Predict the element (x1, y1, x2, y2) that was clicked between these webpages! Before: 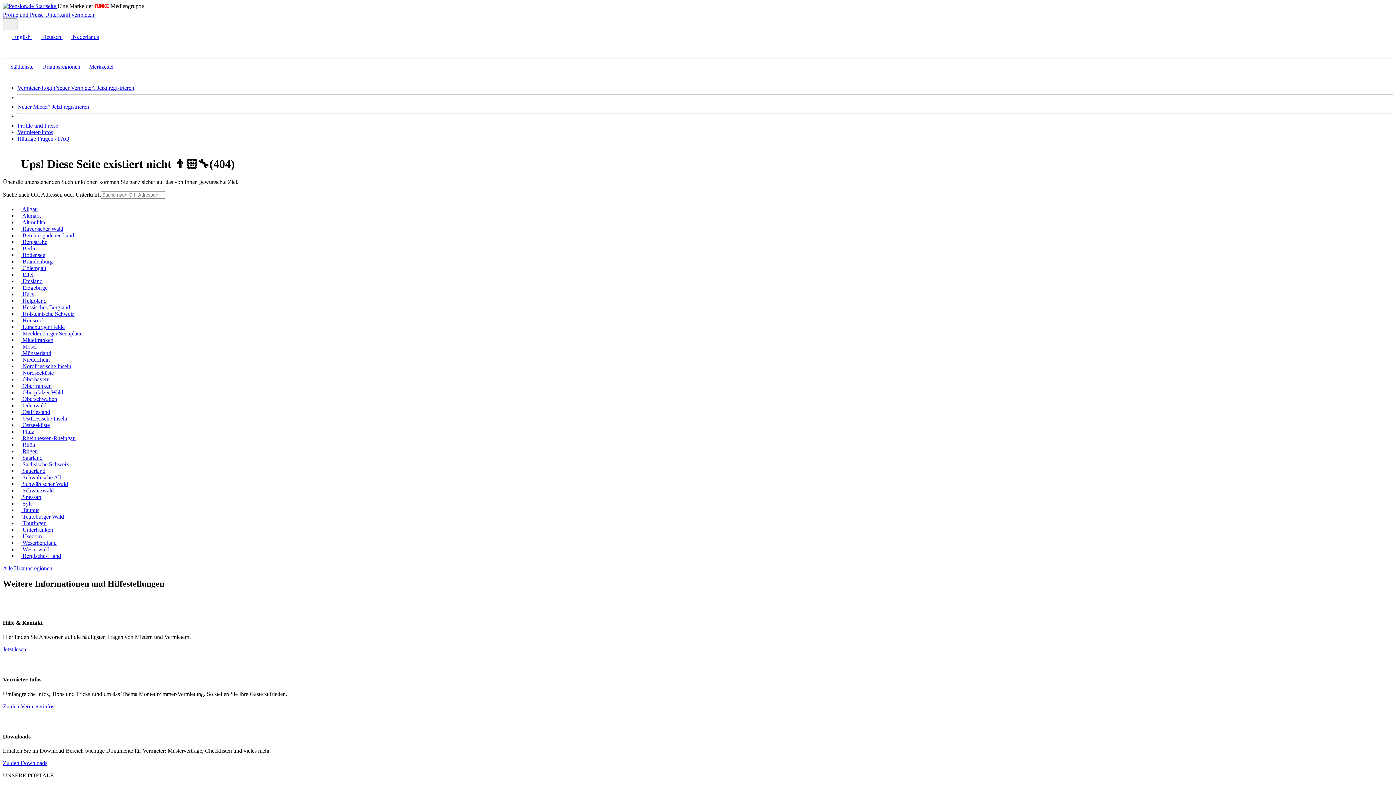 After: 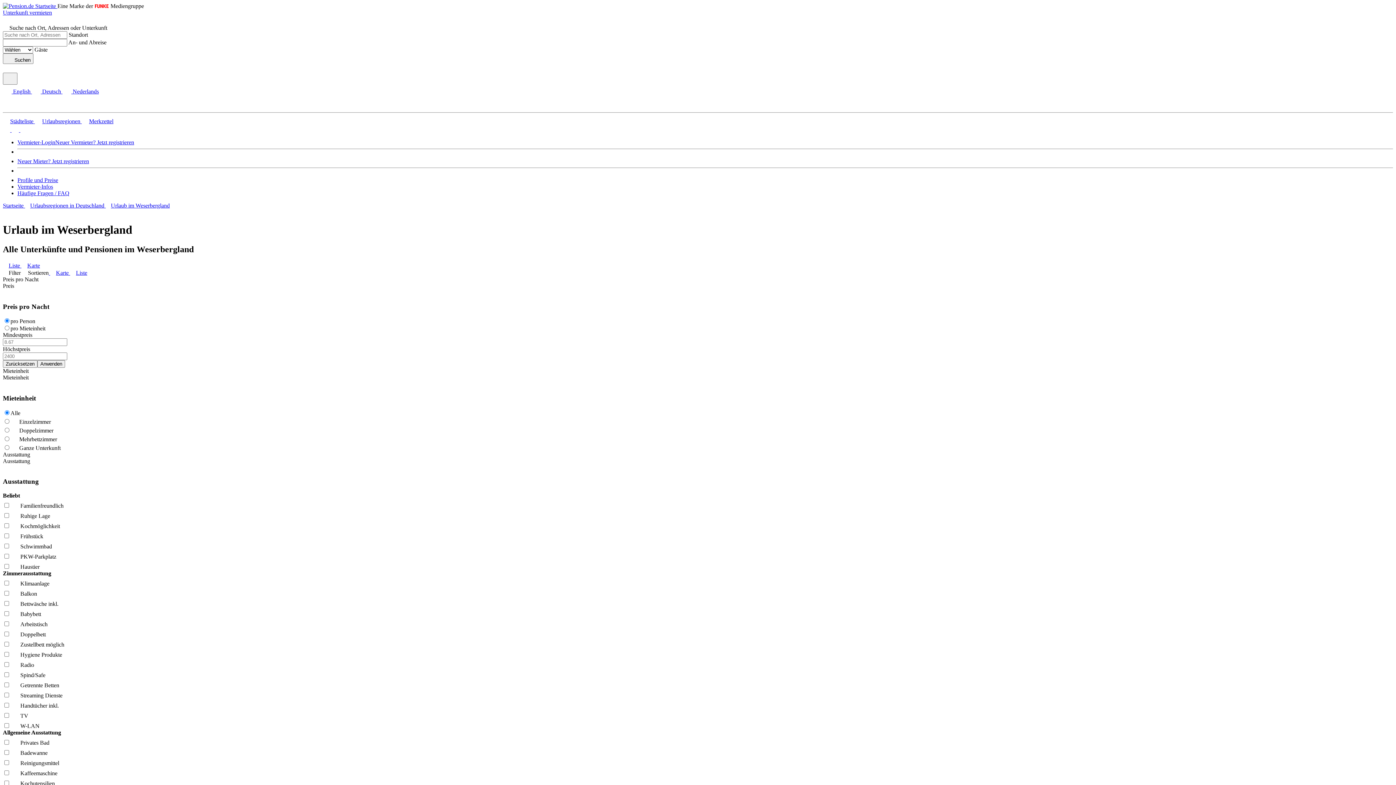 Action: label:  Weserbergland bbox: (17, 539, 56, 546)